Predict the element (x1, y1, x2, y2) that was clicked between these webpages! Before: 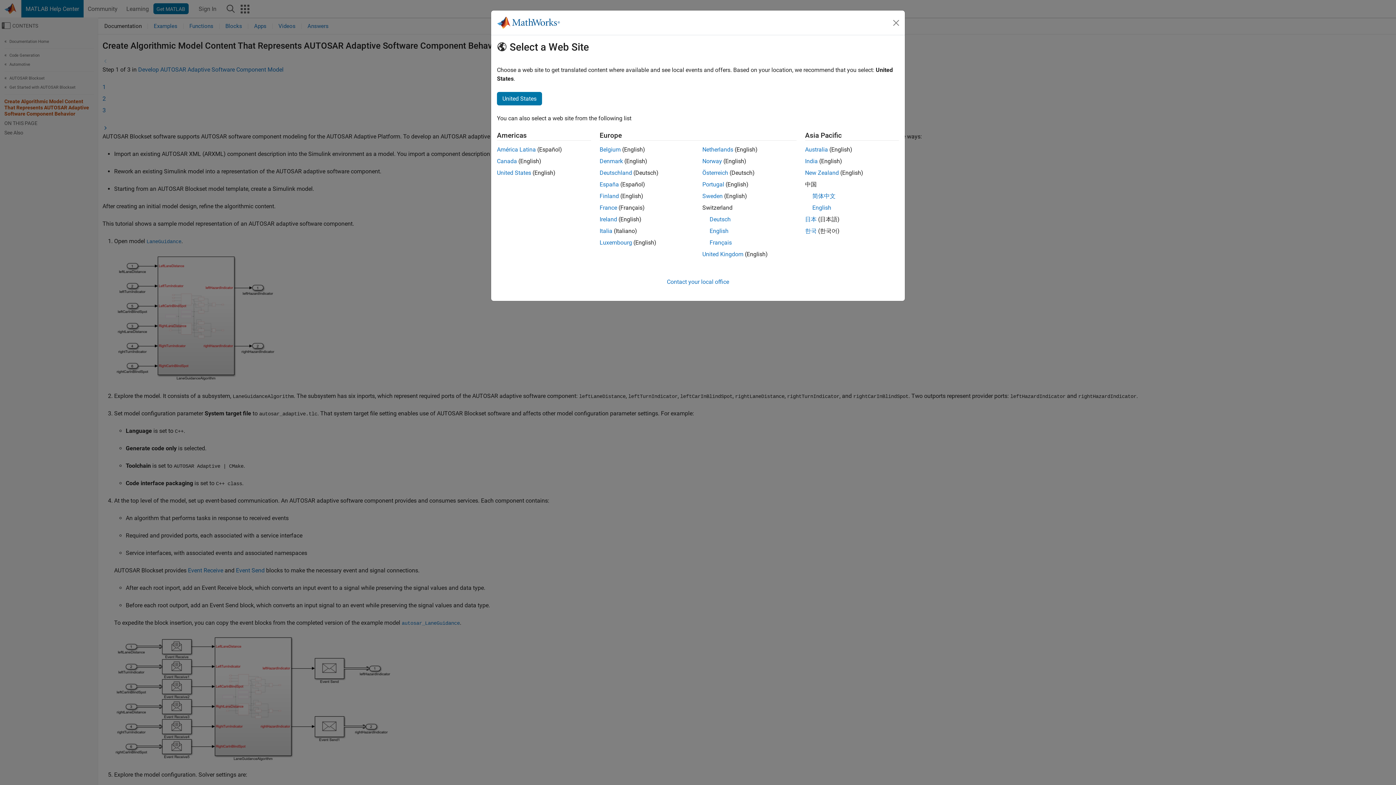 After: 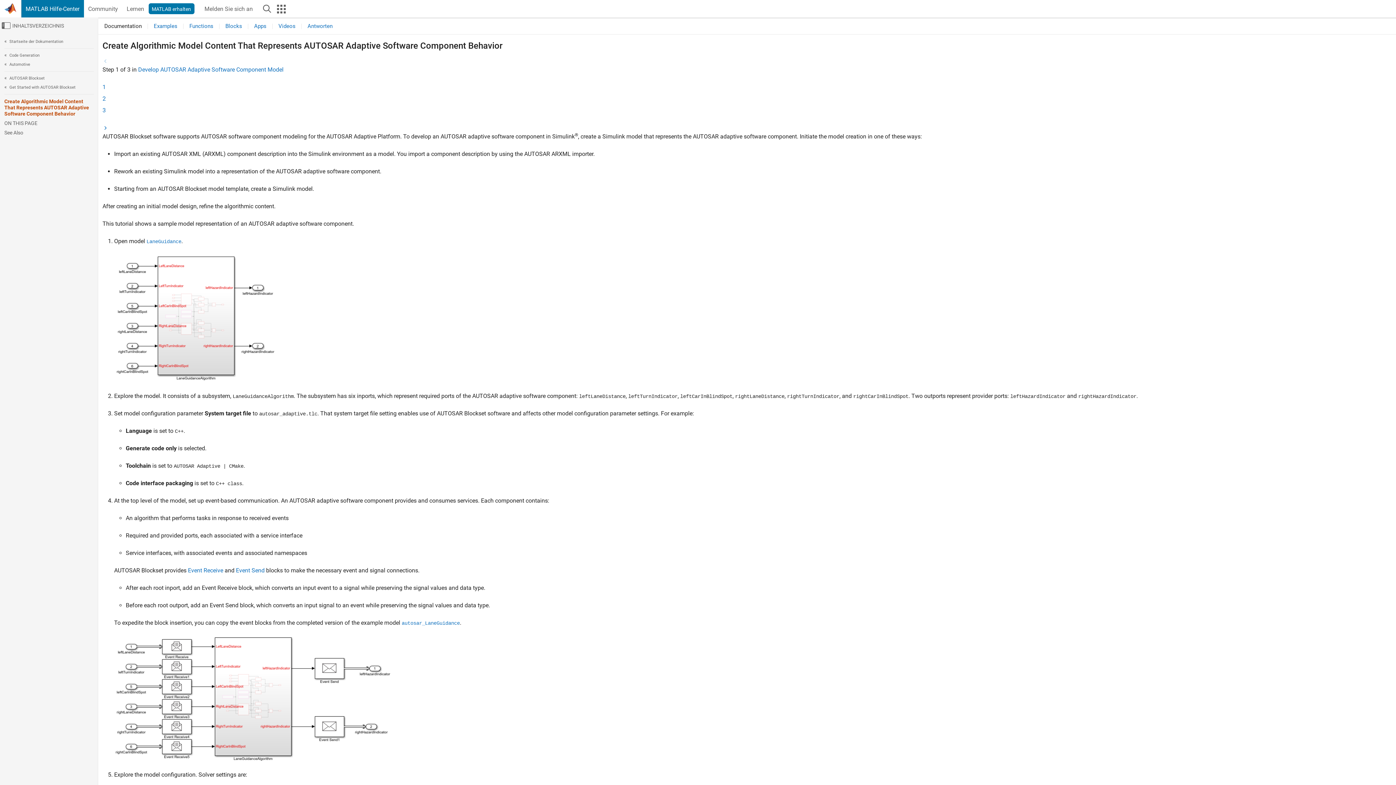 Action: label: Deutschland bbox: (599, 169, 632, 176)